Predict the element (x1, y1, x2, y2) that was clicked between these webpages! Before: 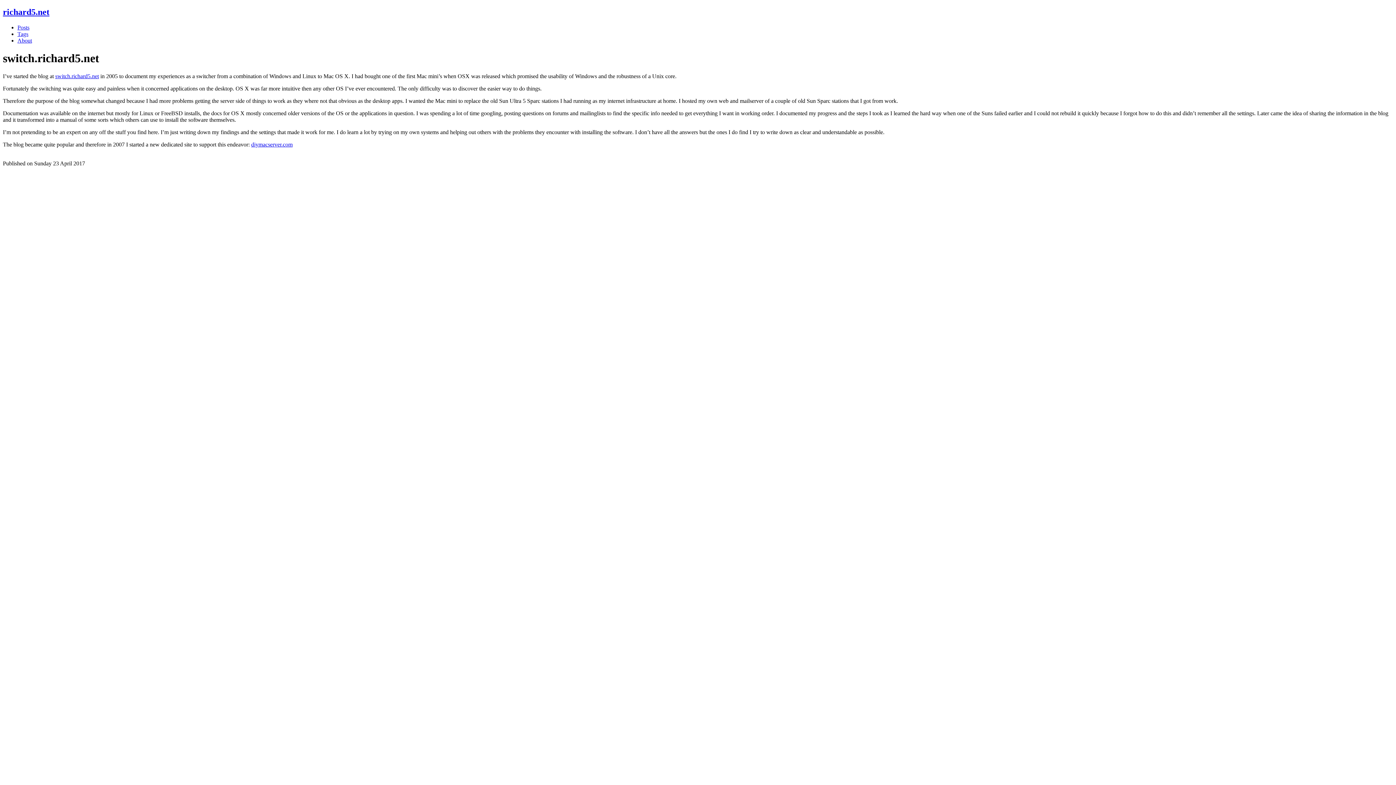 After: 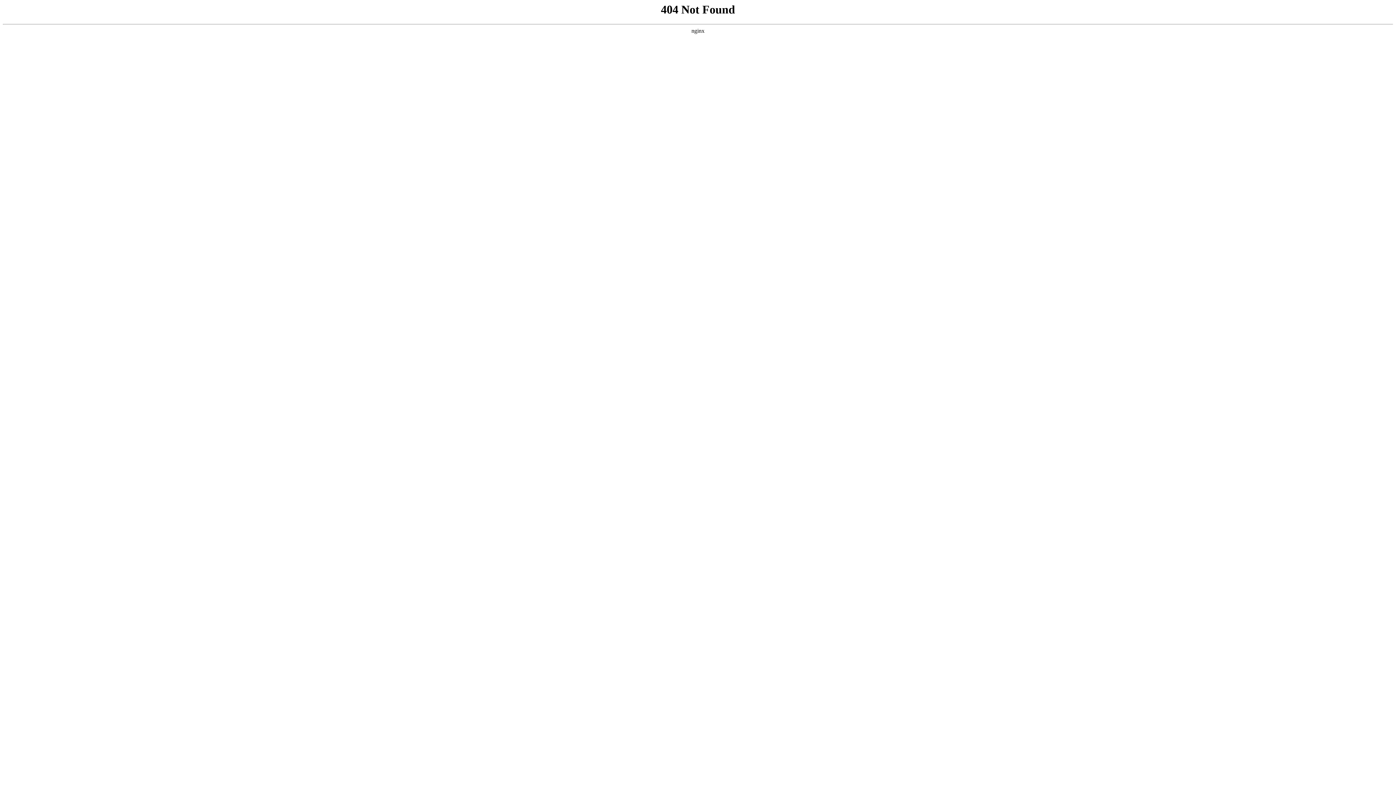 Action: label: Posts bbox: (17, 24, 29, 30)